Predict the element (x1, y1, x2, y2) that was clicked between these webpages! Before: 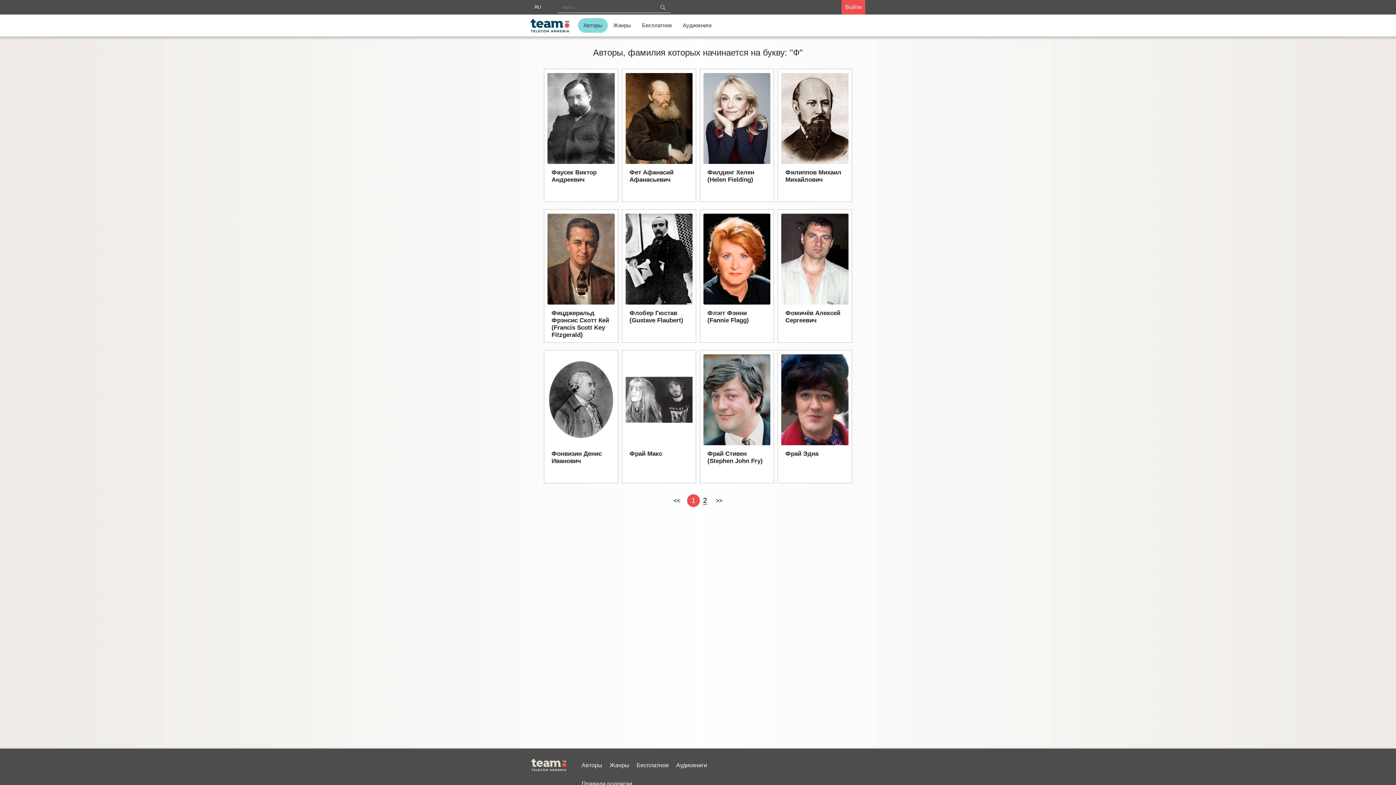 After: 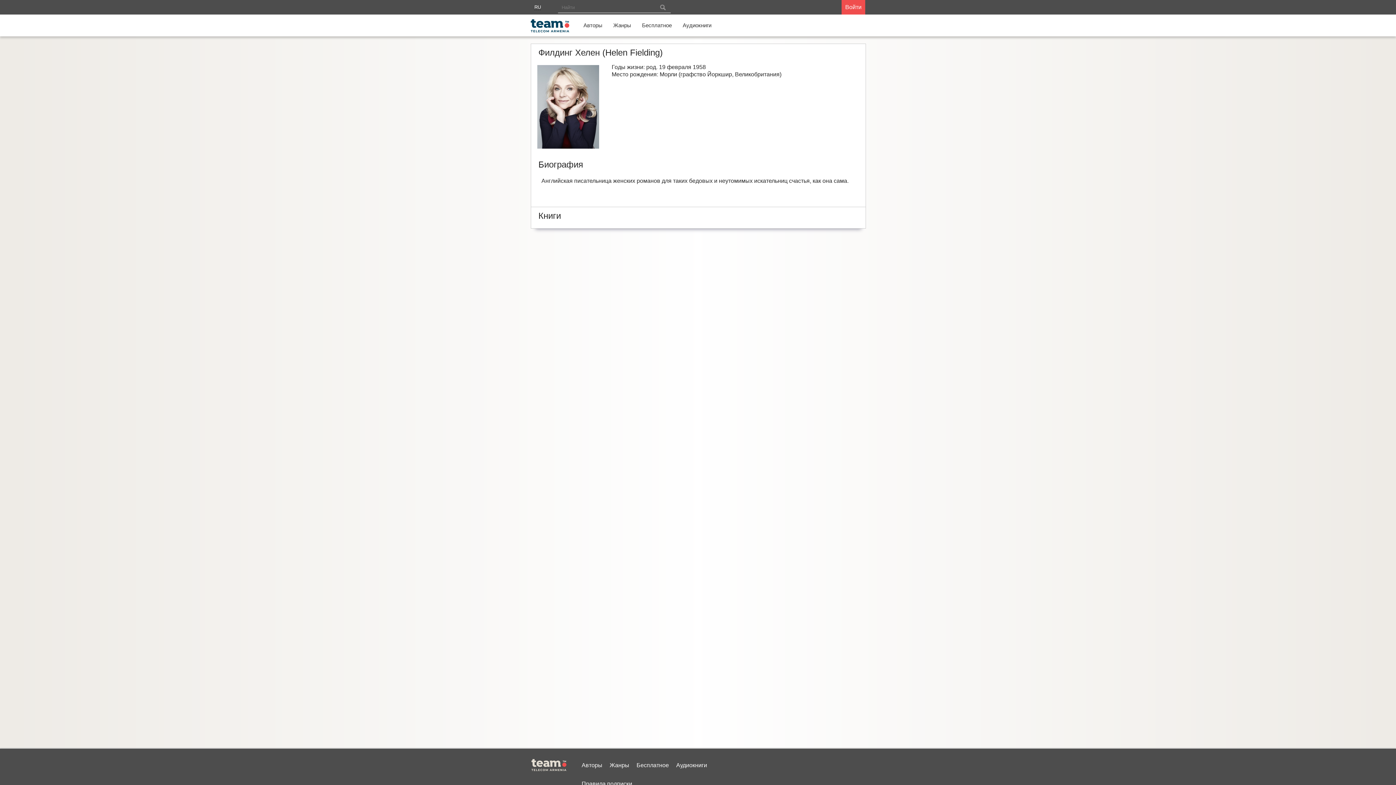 Action: label: Филдинг Хелен (Helen Fielding) bbox: (700, 169, 773, 183)